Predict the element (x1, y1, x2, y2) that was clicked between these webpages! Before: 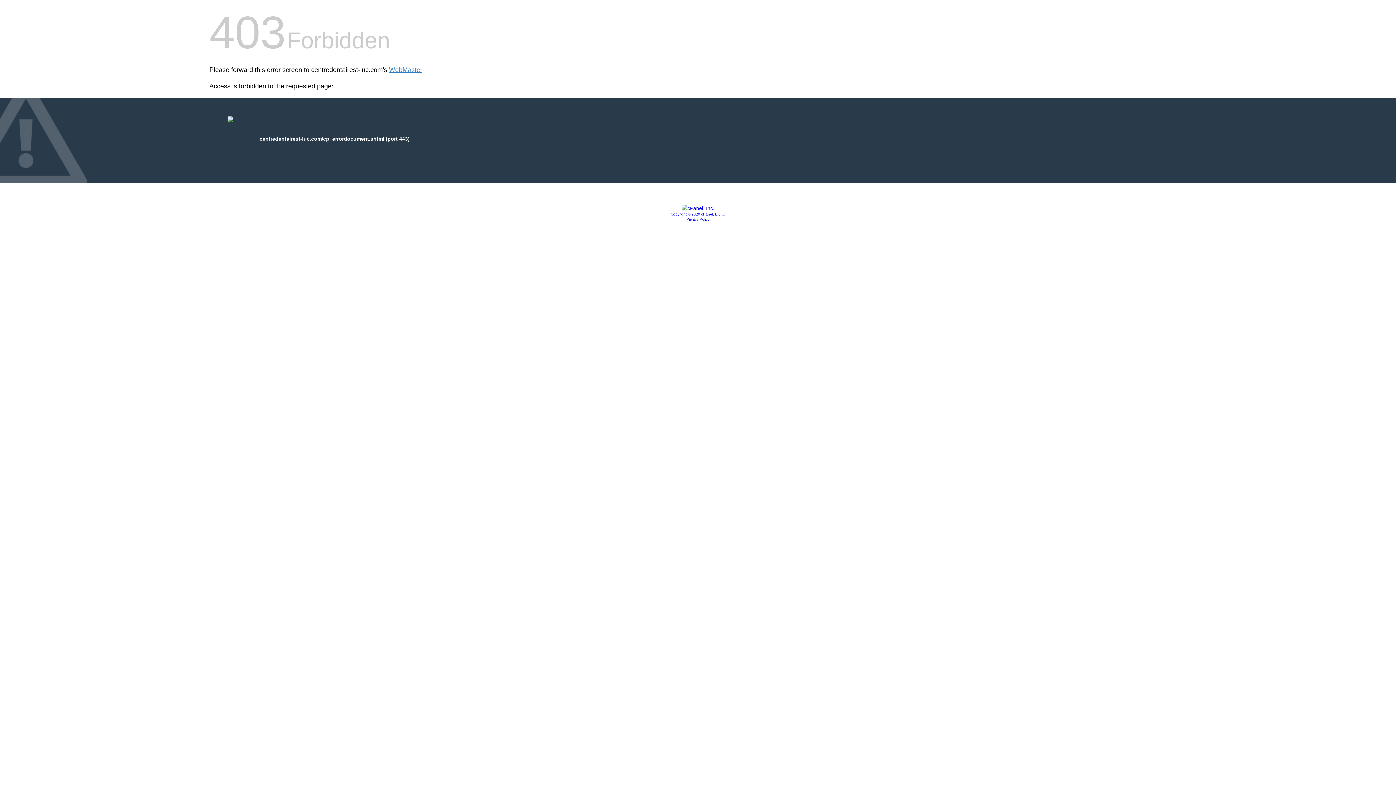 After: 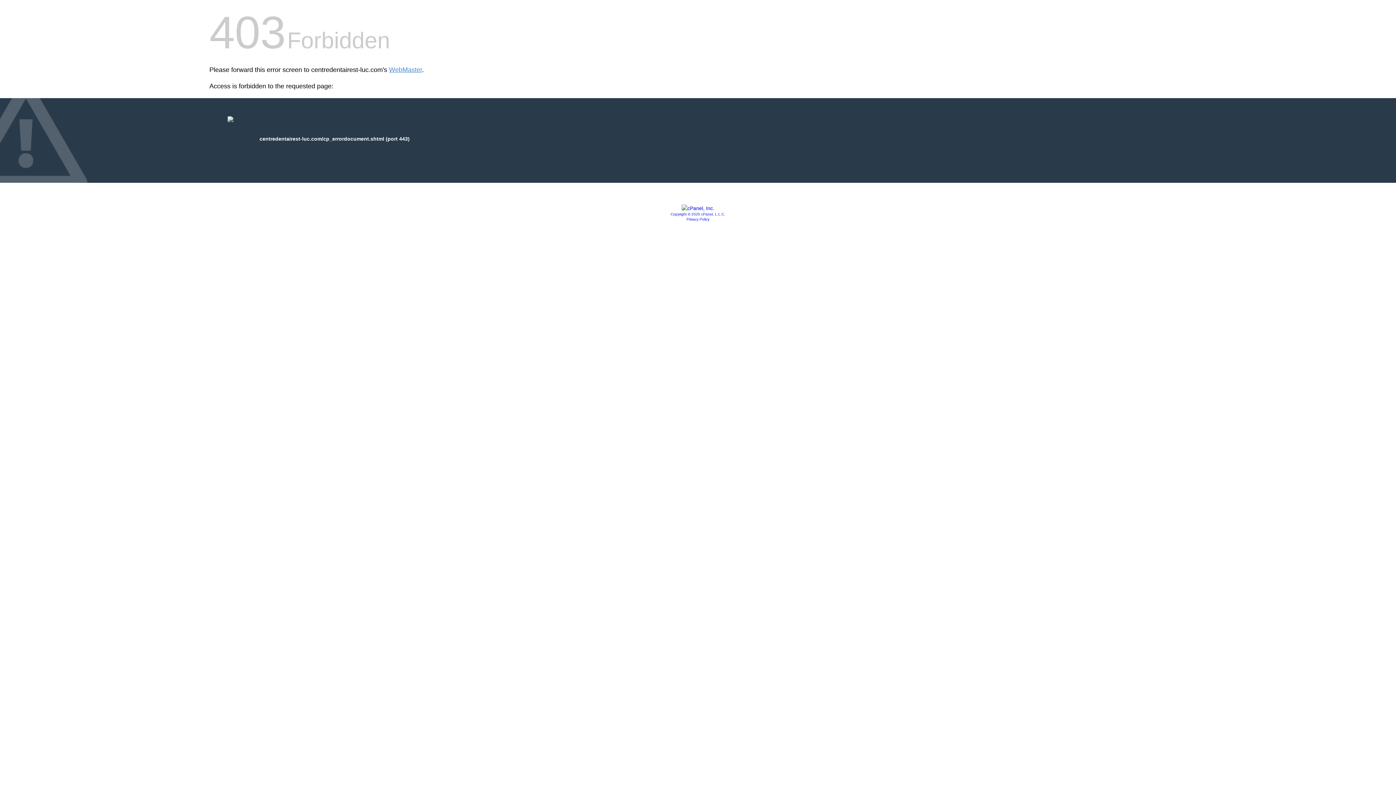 Action: label: Privacy Policy bbox: (686, 217, 709, 221)